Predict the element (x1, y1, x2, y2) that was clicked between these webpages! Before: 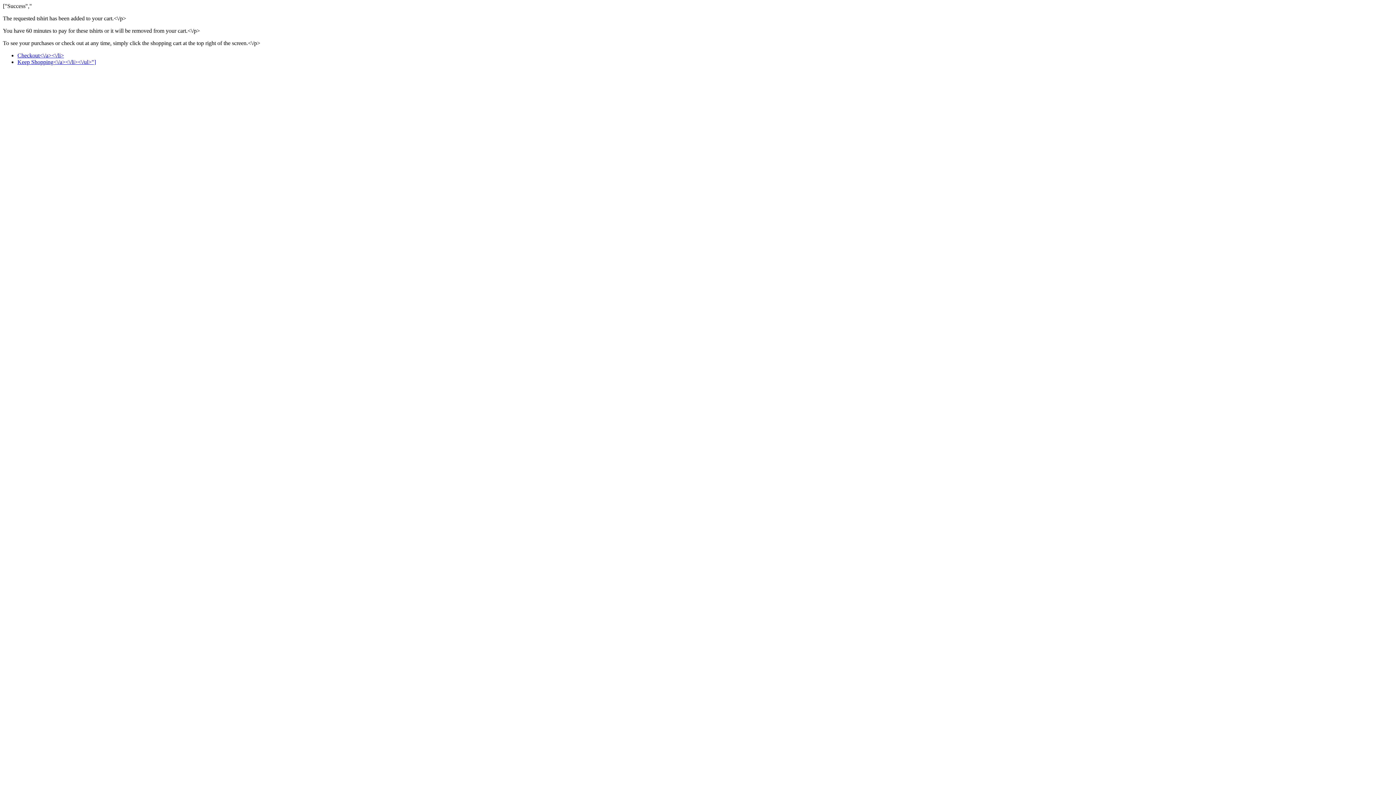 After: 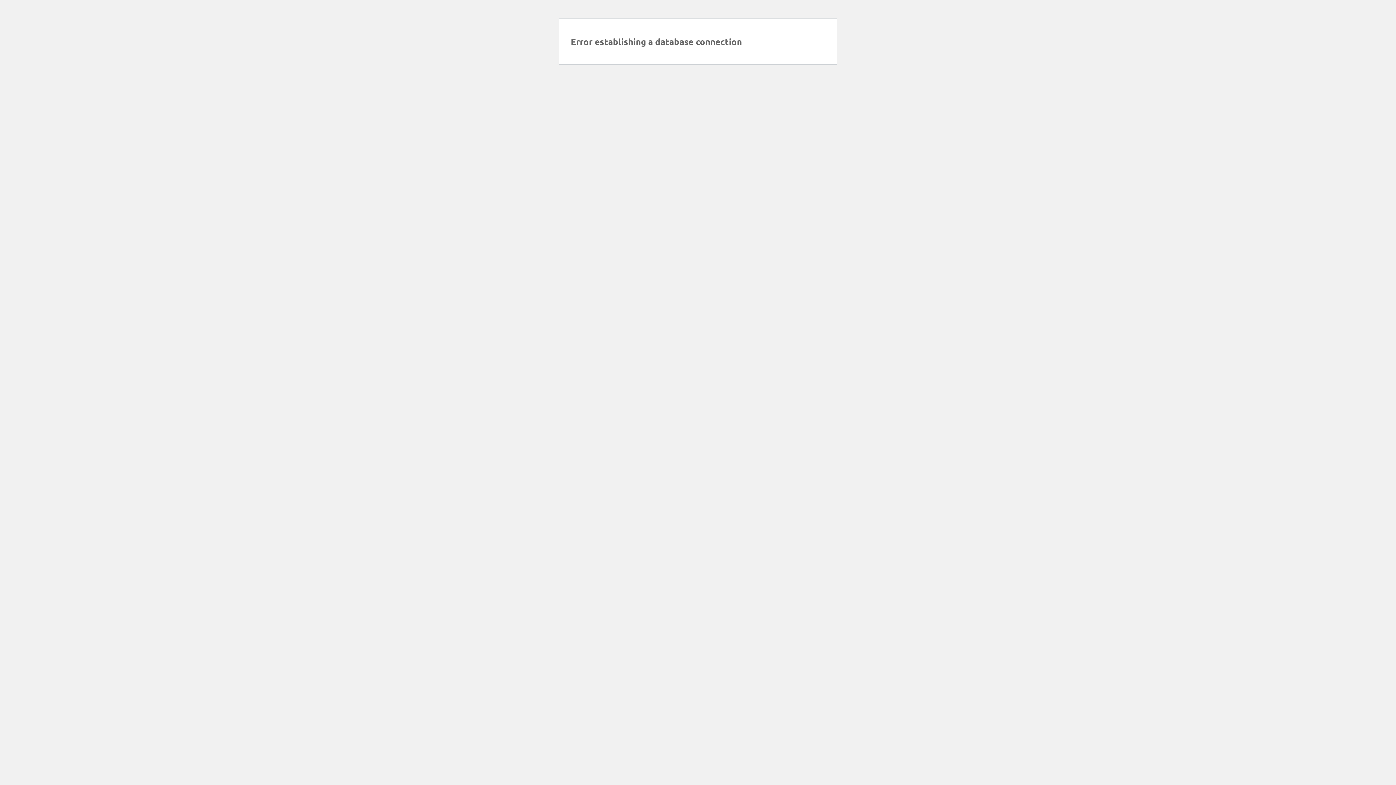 Action: bbox: (17, 52, 64, 58) label: Checkout<\/a><\/li>